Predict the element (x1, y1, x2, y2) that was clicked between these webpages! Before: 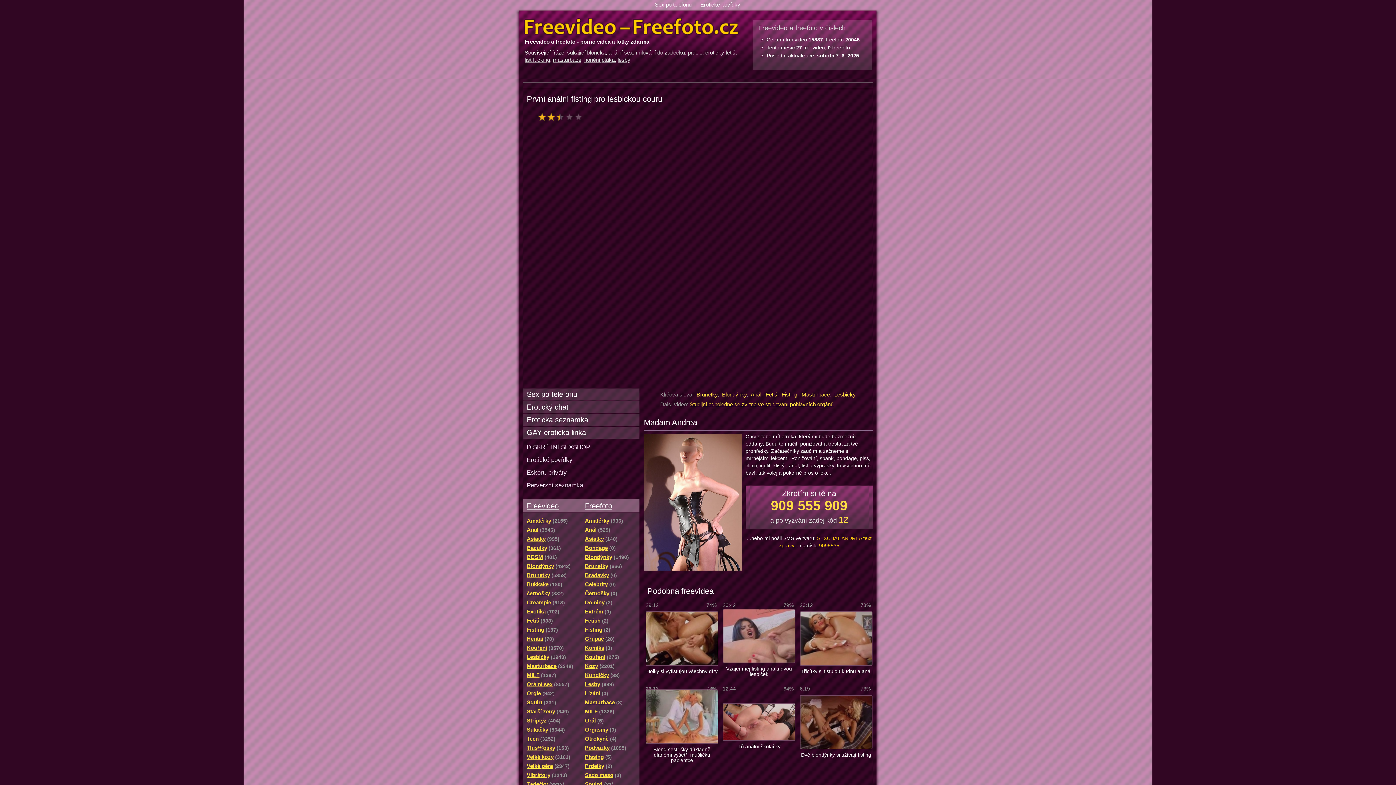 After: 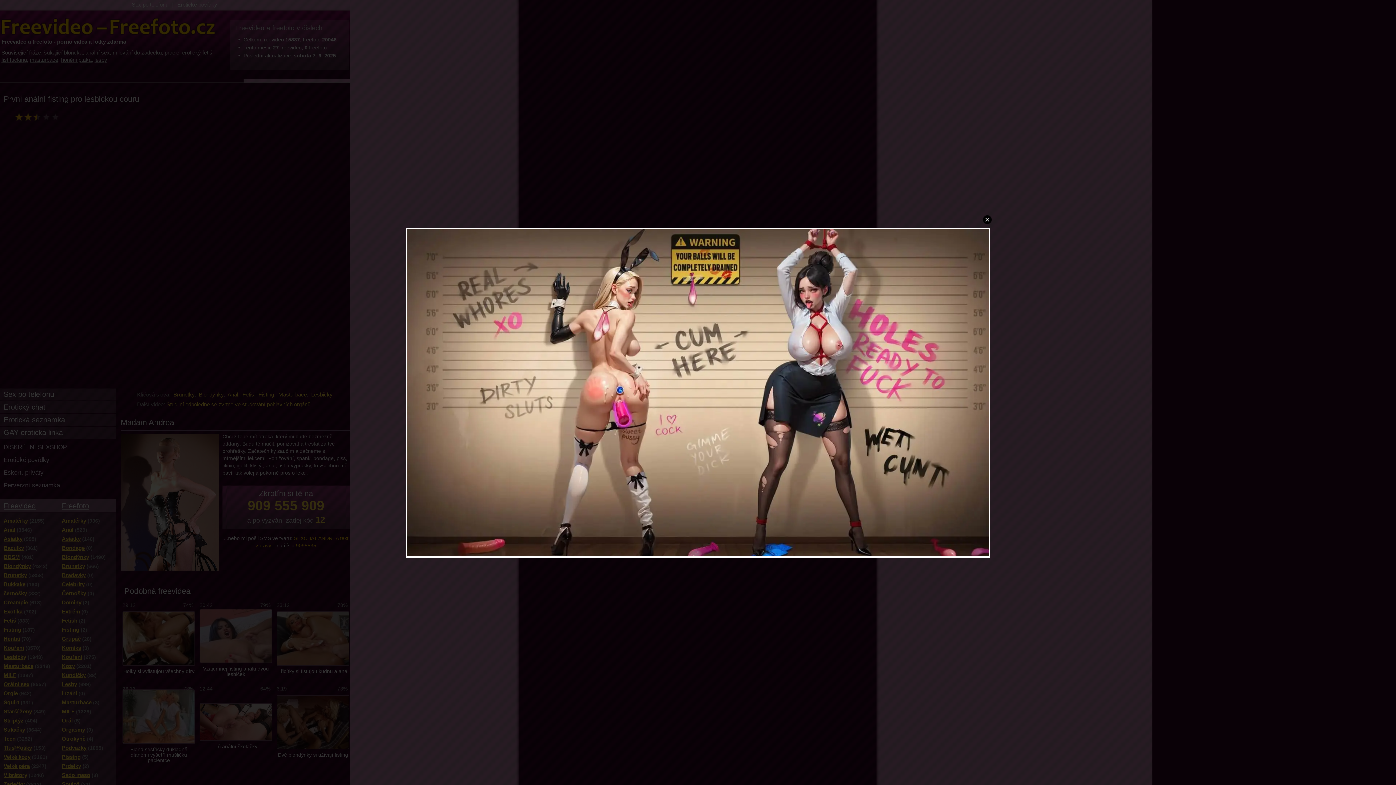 Action: bbox: (655, 1, 691, 7) label: Sex po telefonu